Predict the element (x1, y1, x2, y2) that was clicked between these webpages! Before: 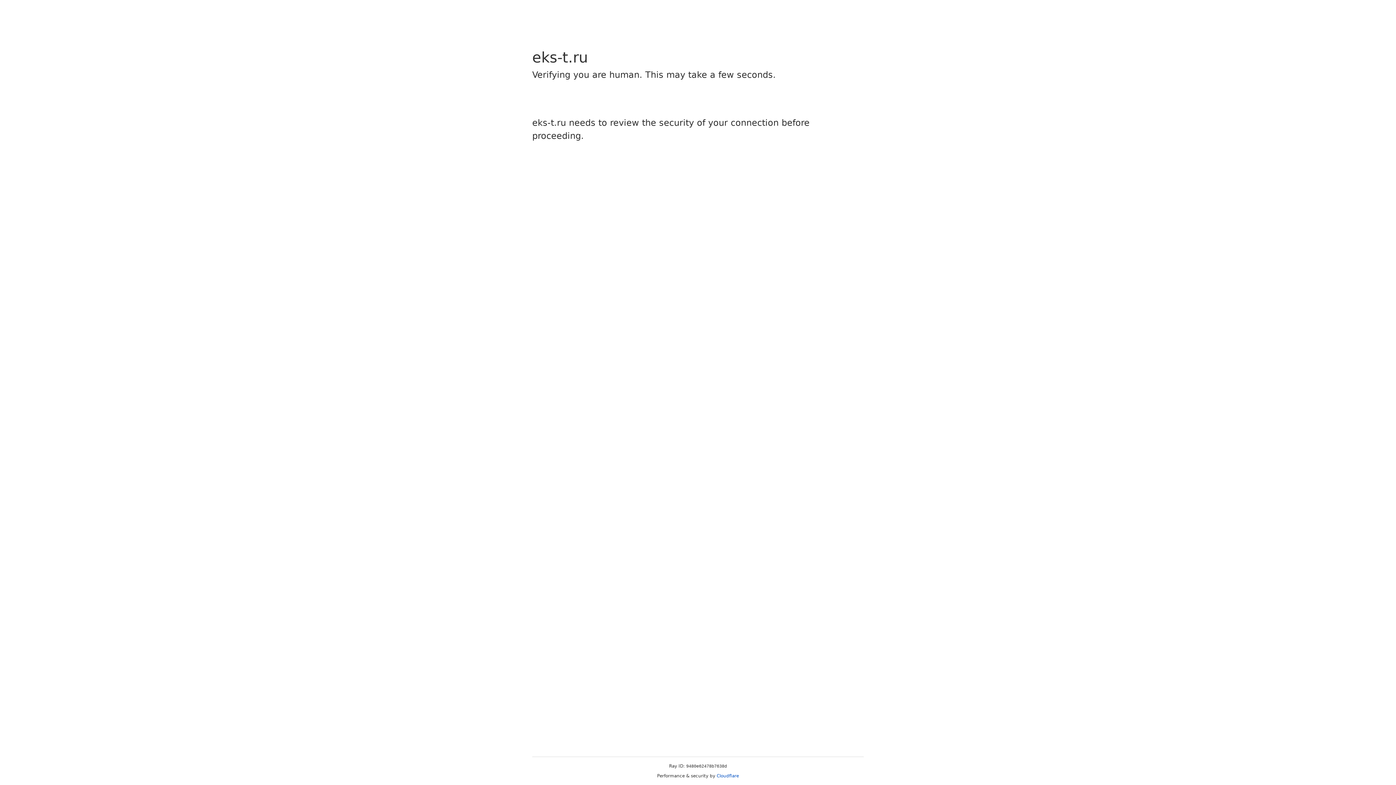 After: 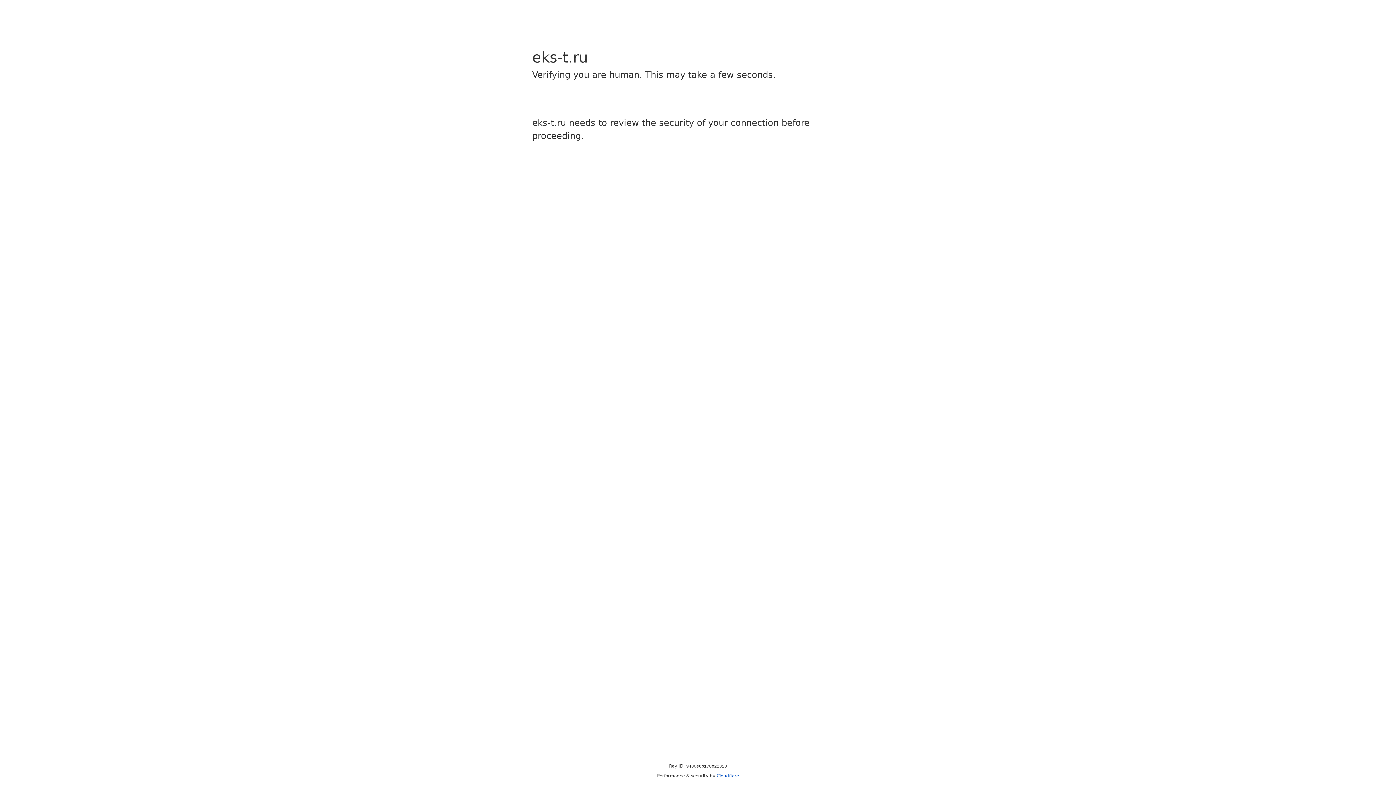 Action: bbox: (716, 773, 739, 778) label: Cloudflare